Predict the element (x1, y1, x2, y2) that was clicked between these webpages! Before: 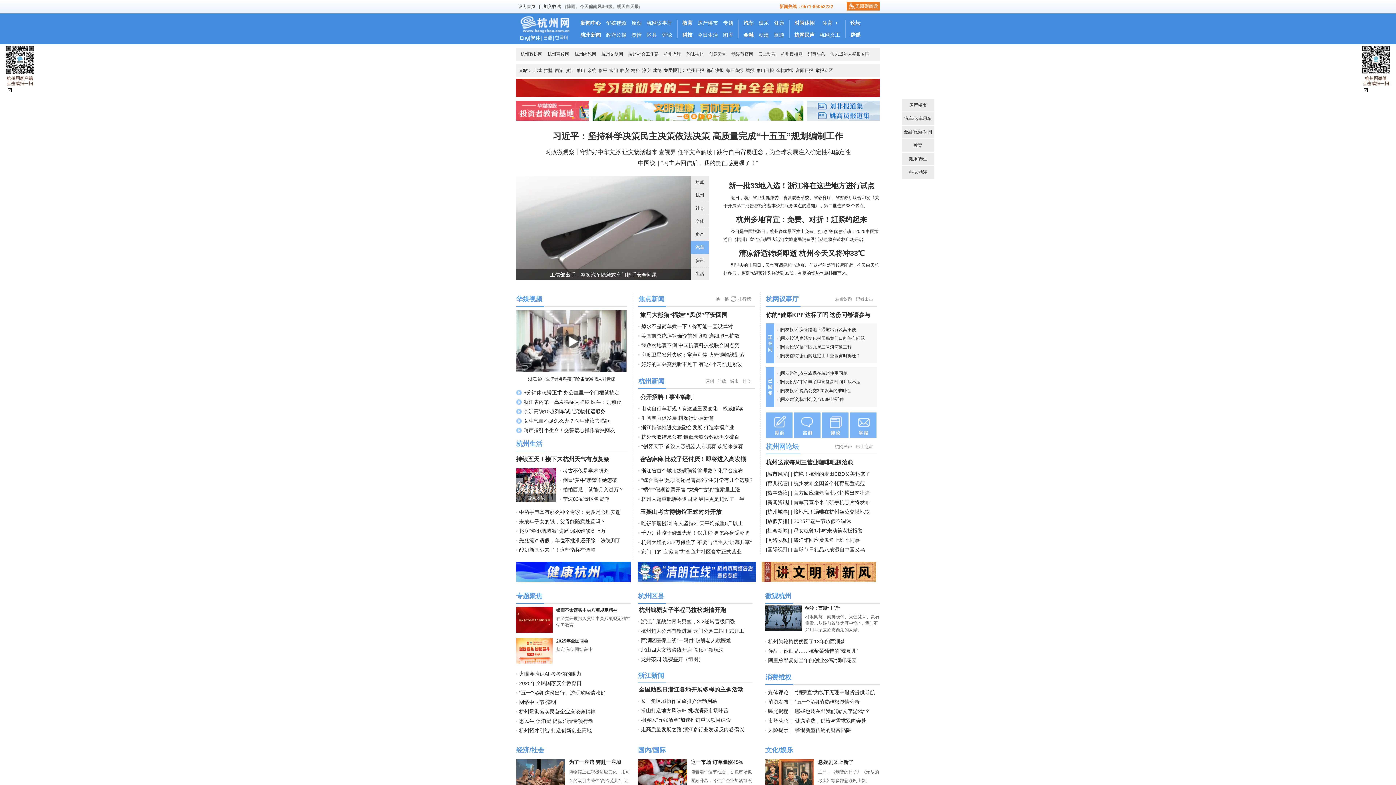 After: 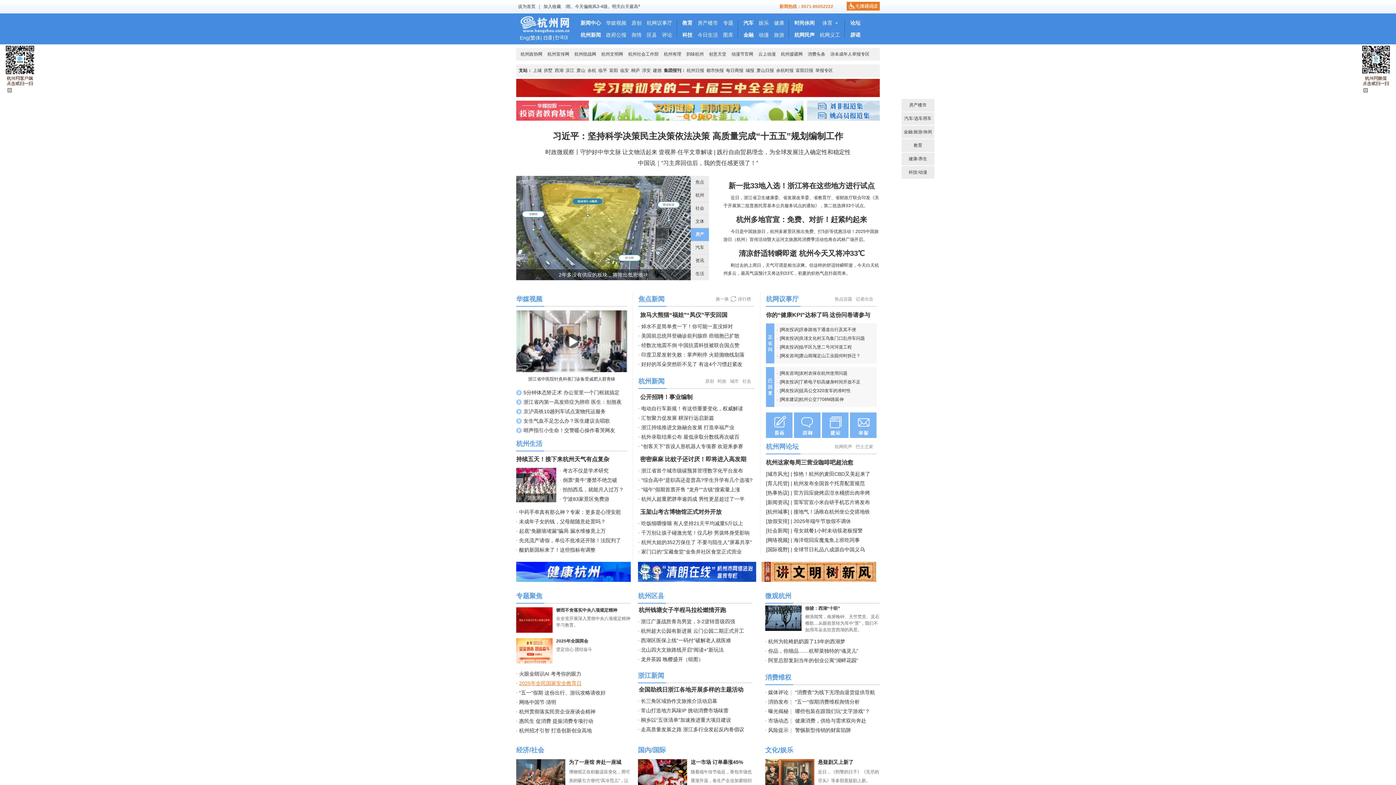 Action: label: 2025年全民国家安全教育日 bbox: (519, 680, 581, 686)